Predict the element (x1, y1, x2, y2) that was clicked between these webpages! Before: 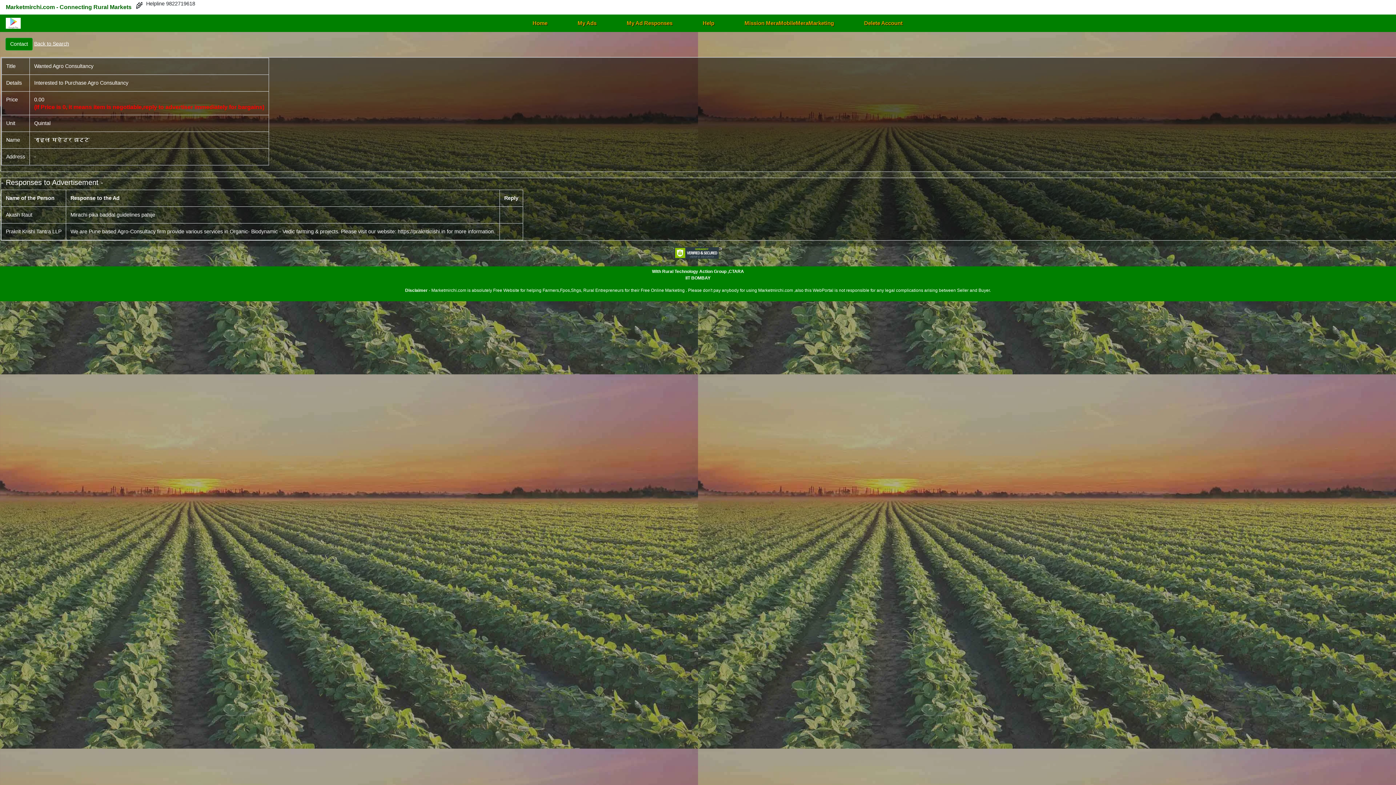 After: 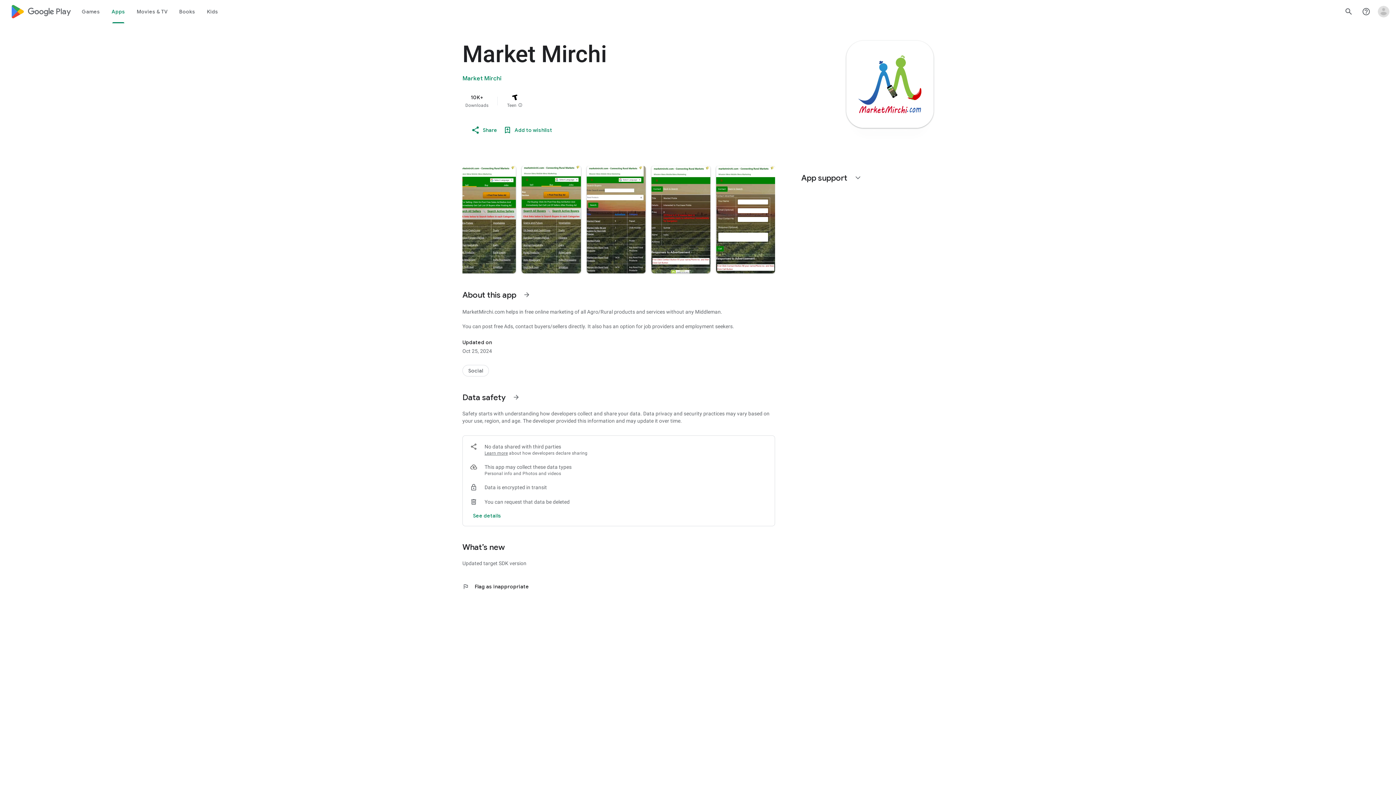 Action: bbox: (5, 17, 20, 28)